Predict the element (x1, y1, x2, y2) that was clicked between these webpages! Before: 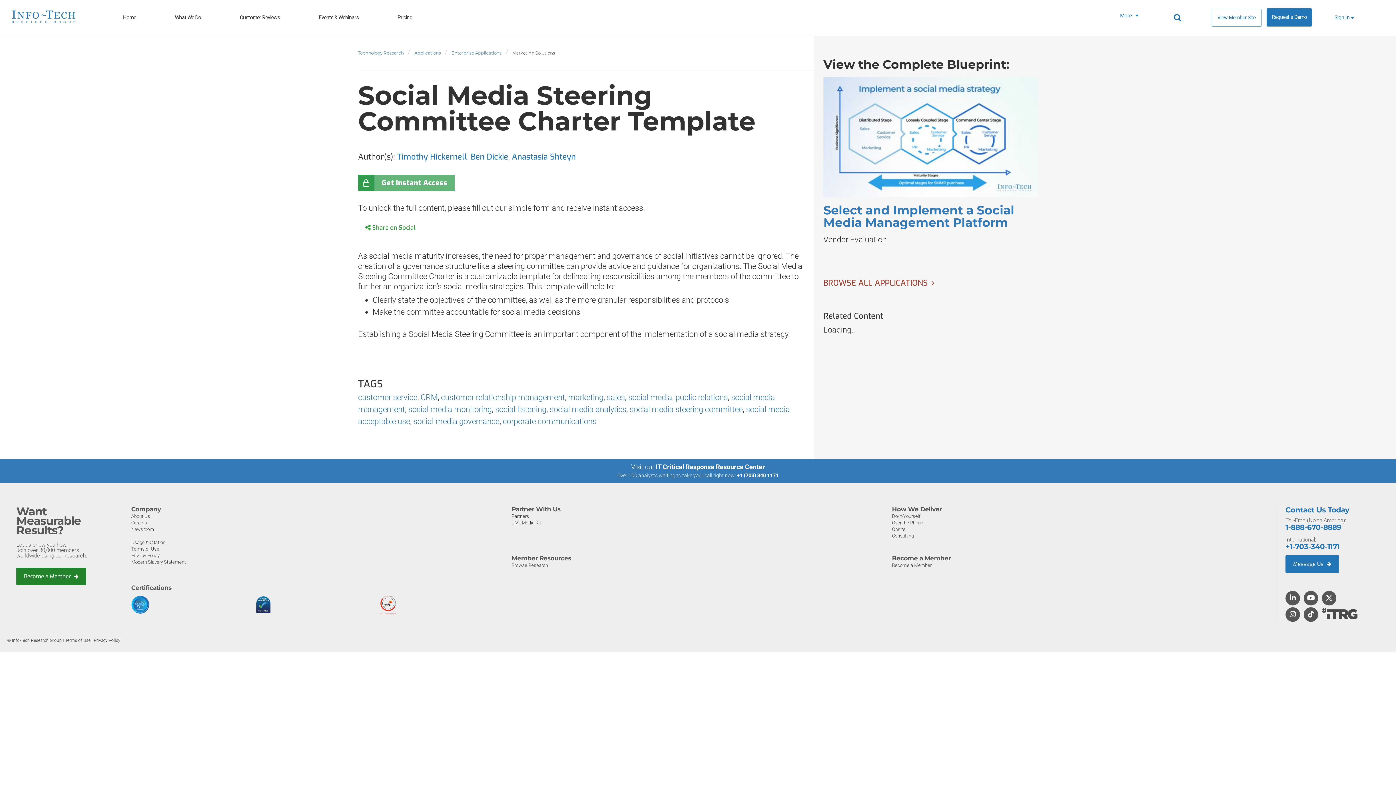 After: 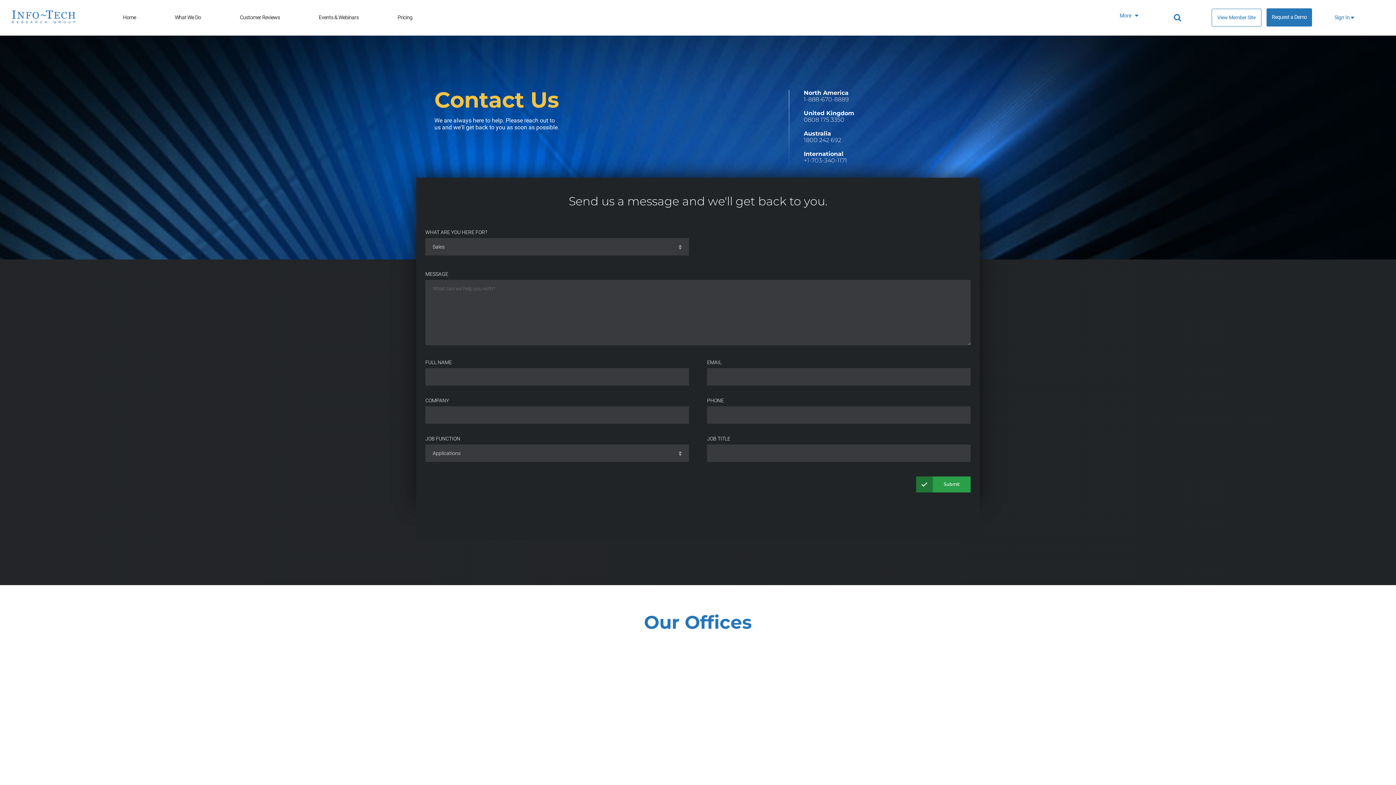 Action: bbox: (1285, 555, 1339, 573) label: Message Us 